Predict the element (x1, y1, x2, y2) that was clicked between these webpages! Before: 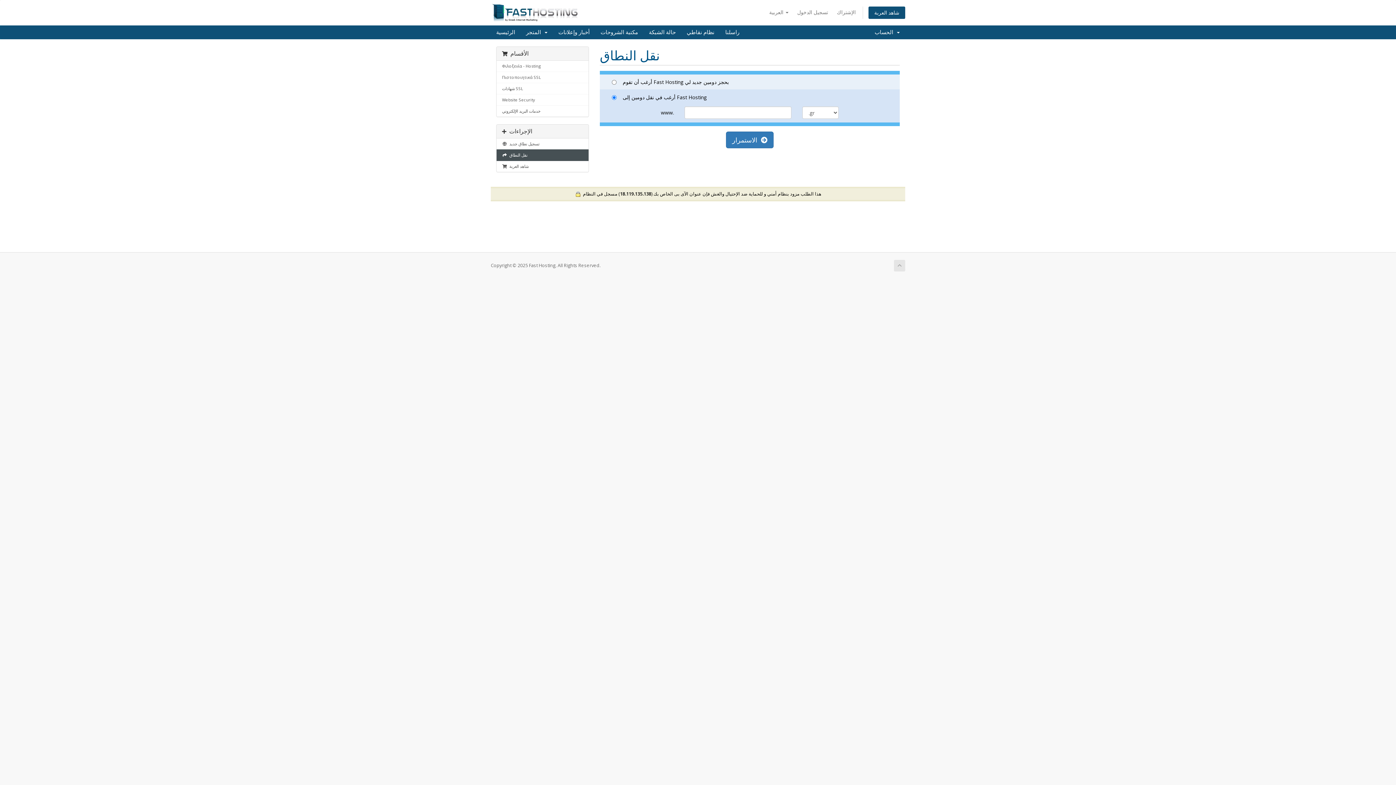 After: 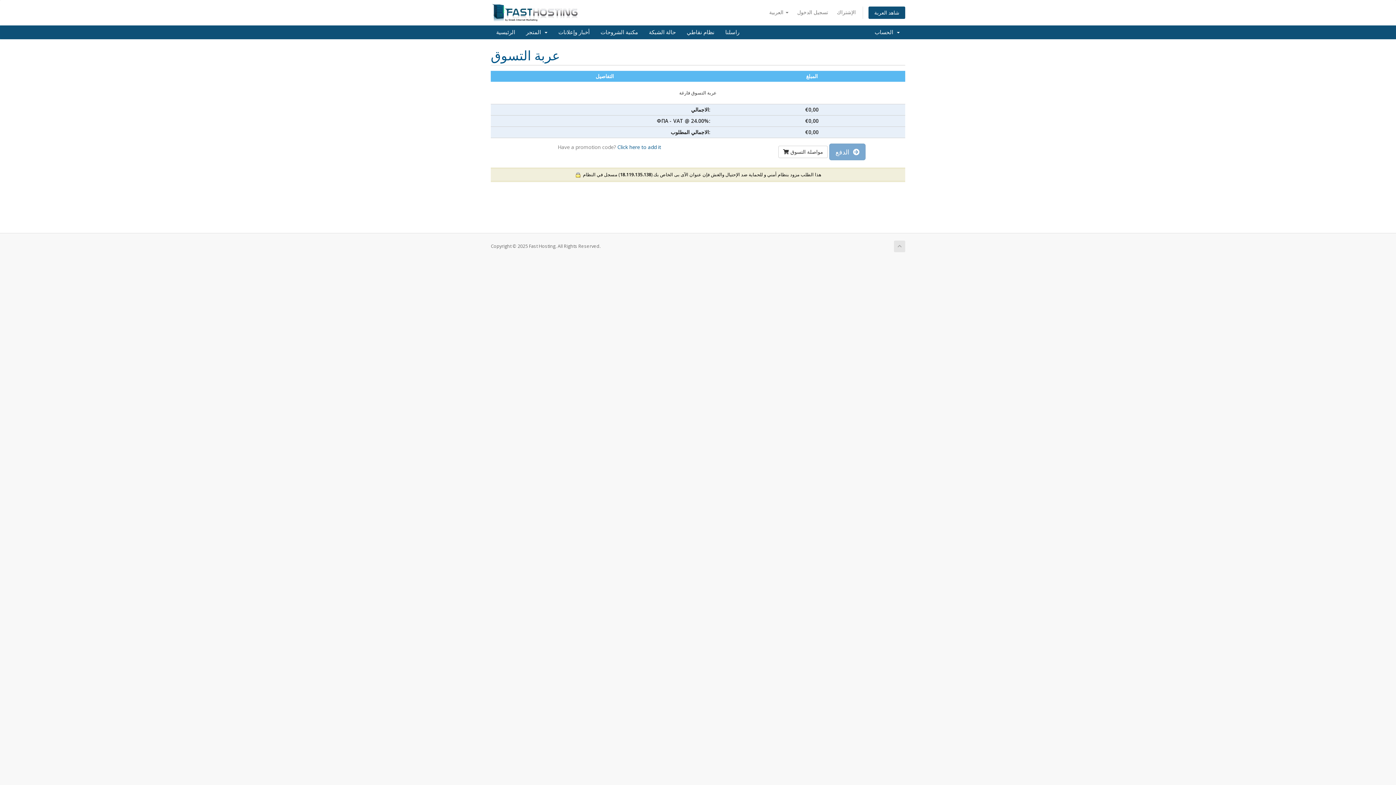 Action: label:   شاهد العربة bbox: (496, 160, 588, 172)